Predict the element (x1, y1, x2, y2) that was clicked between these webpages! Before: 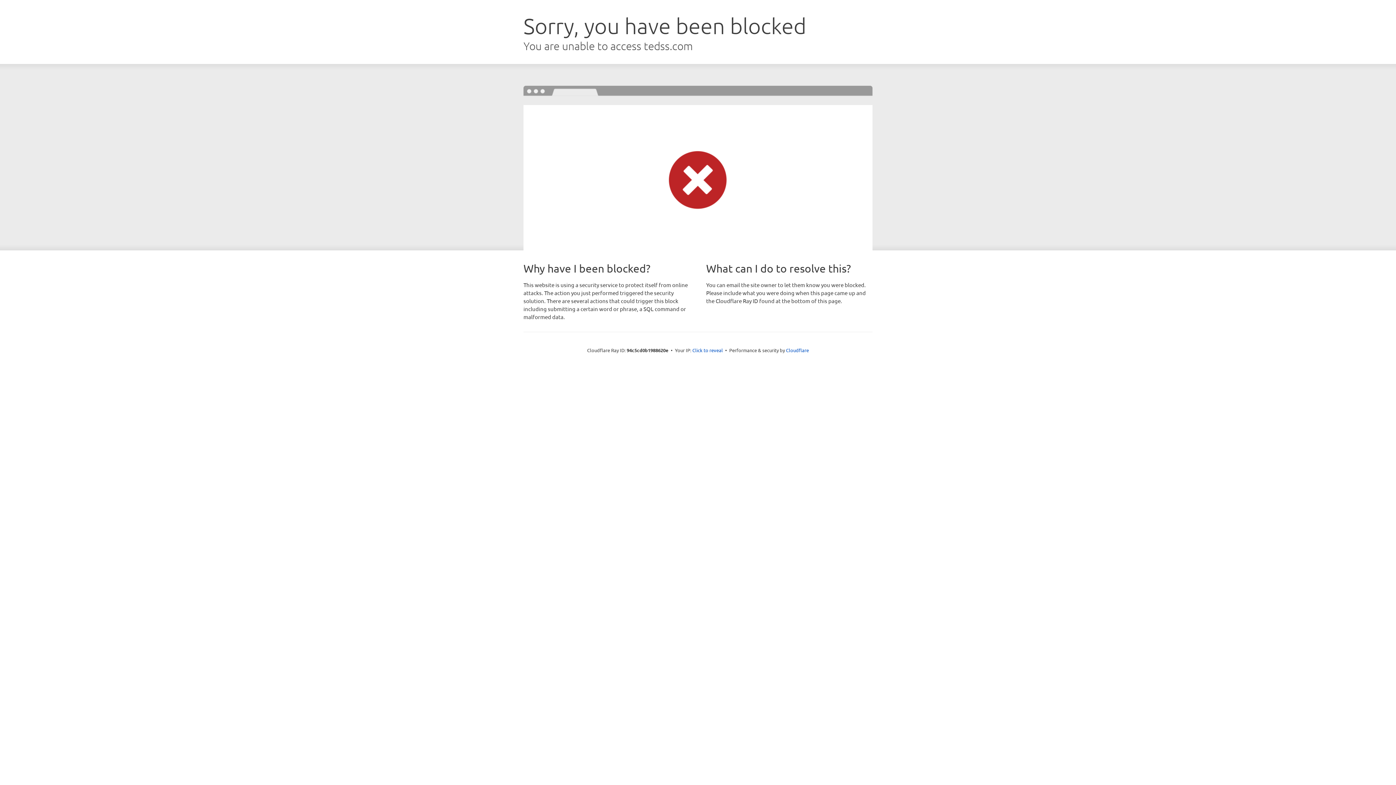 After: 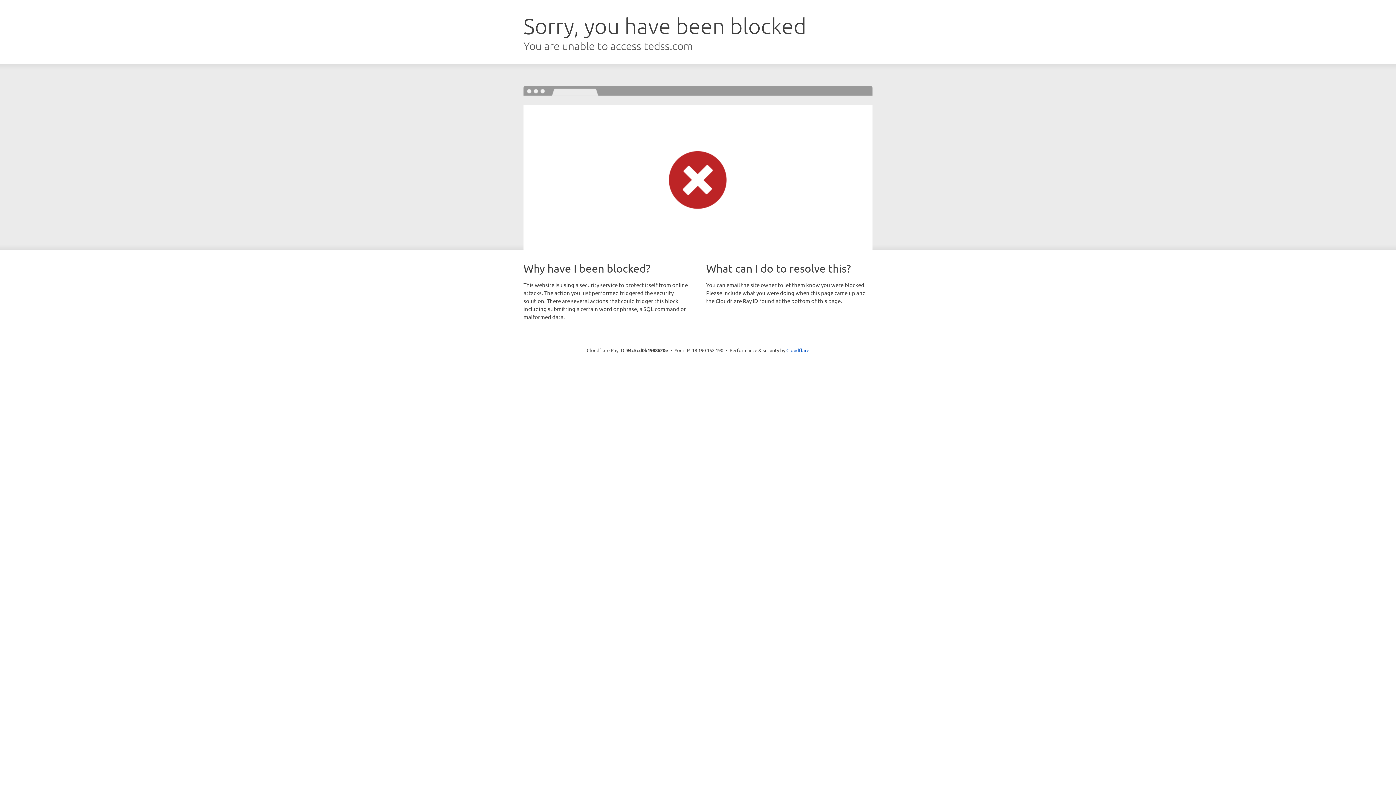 Action: bbox: (692, 346, 723, 353) label: Click to reveal